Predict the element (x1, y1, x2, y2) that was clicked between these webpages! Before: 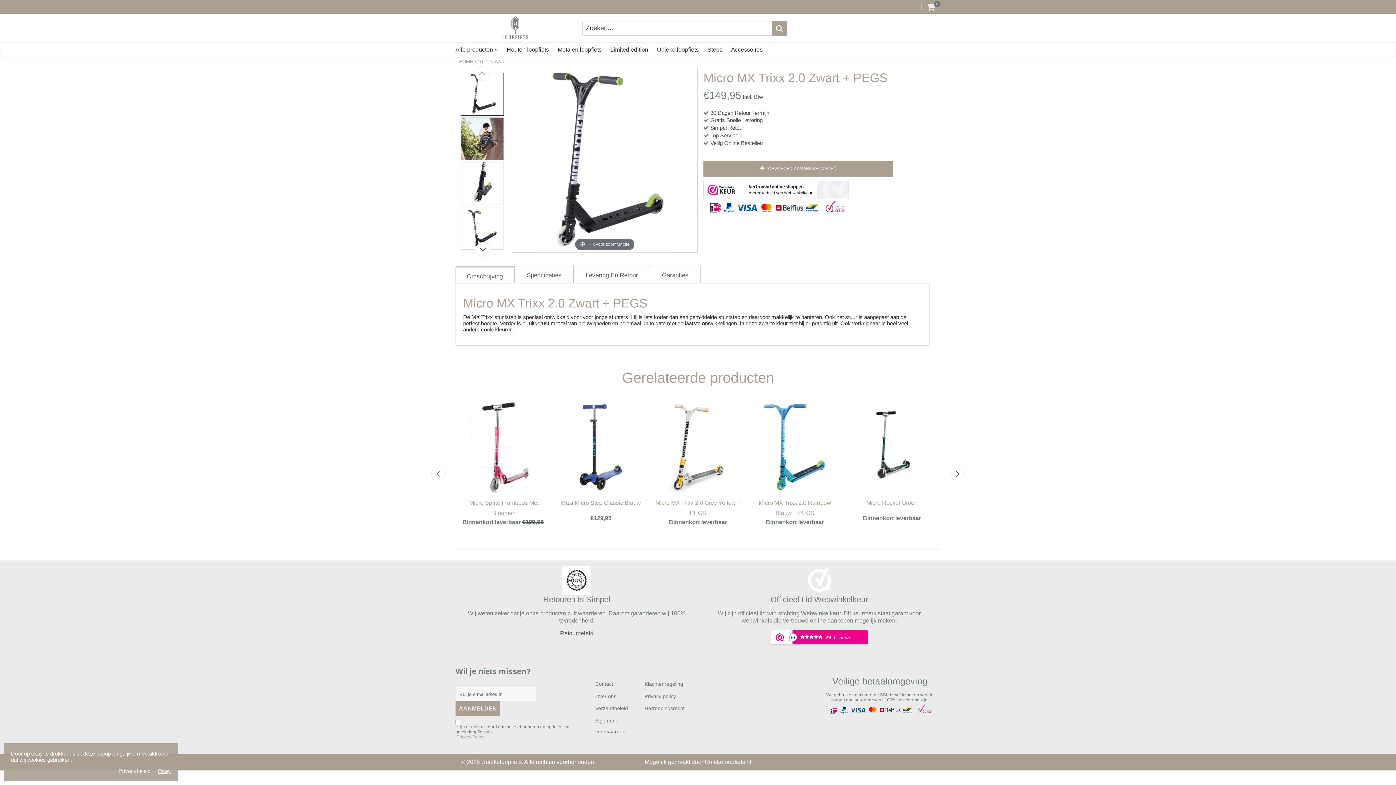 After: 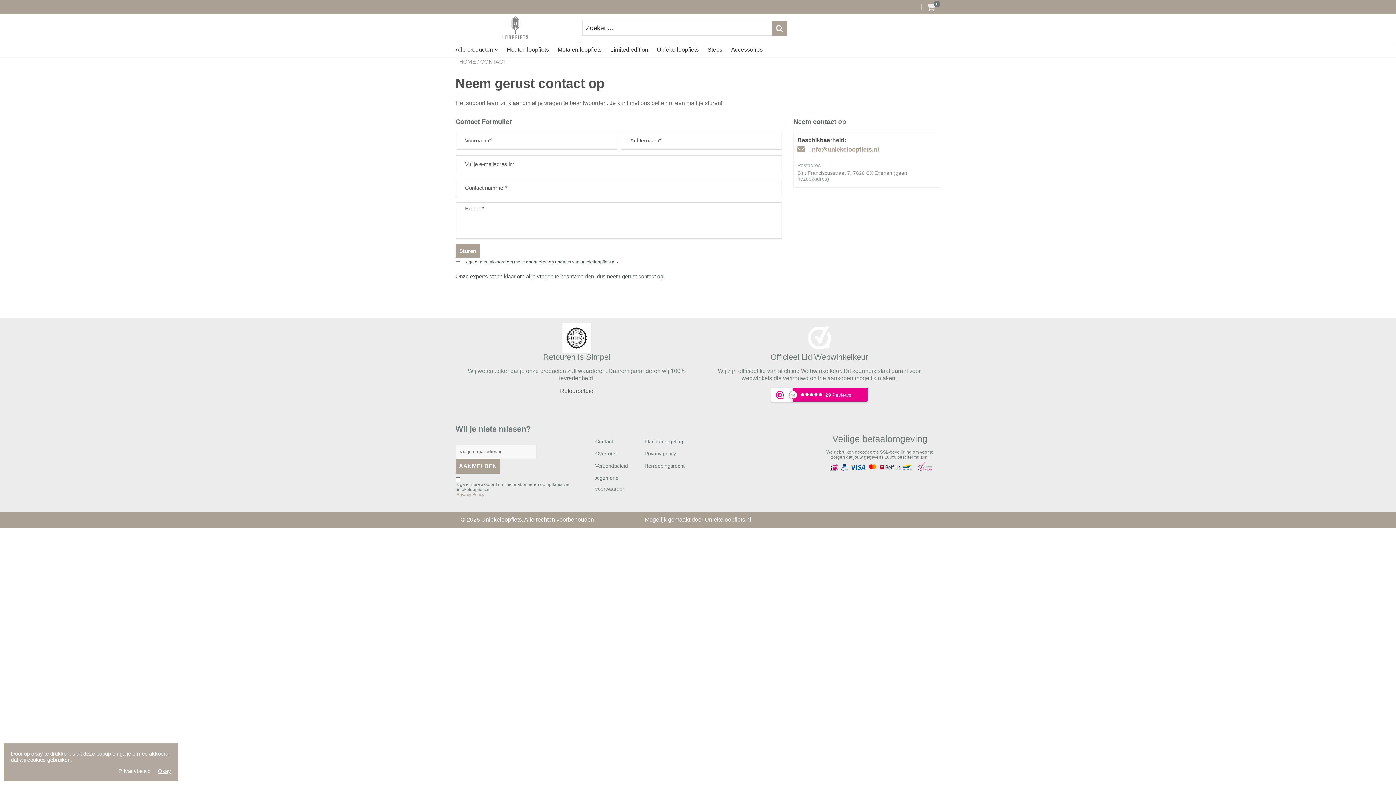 Action: label: Contact bbox: (595, 681, 613, 687)